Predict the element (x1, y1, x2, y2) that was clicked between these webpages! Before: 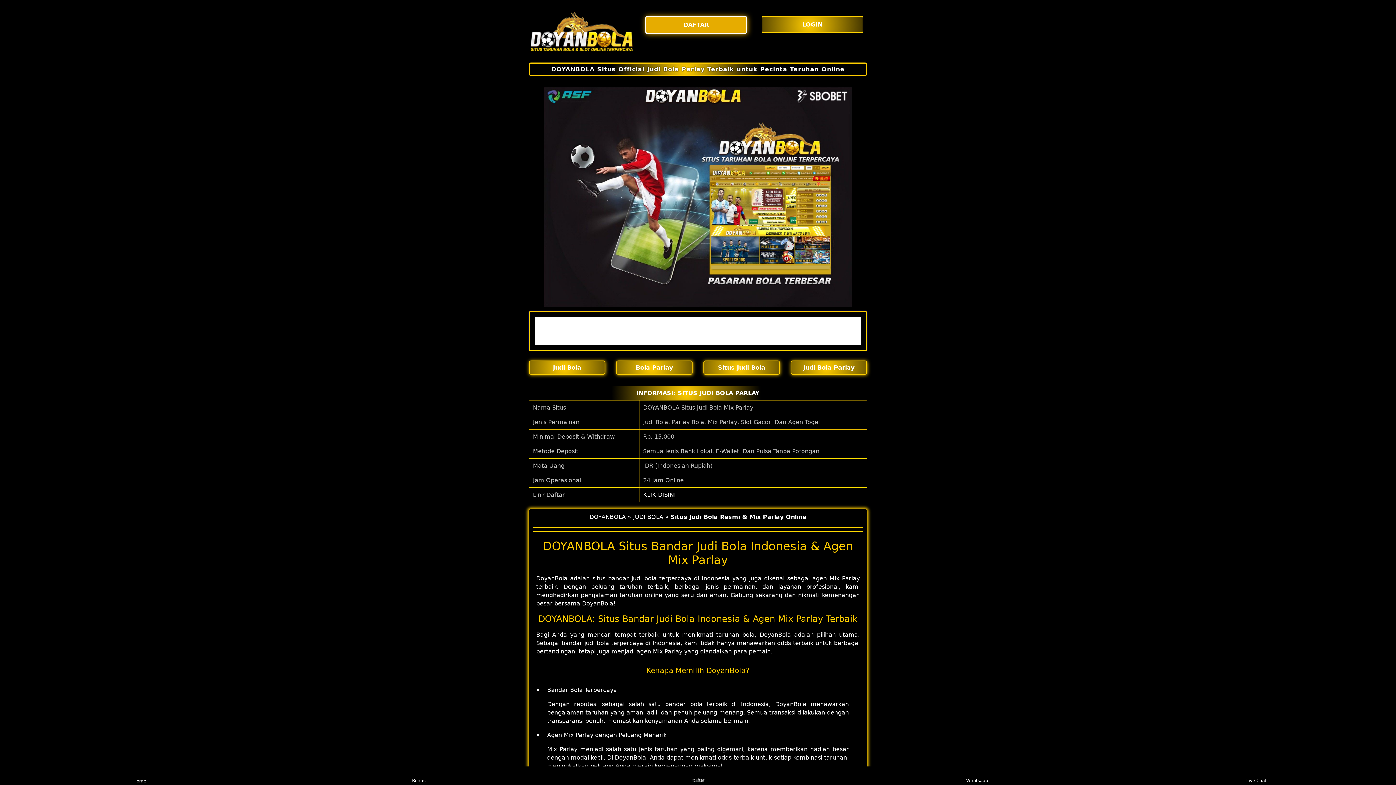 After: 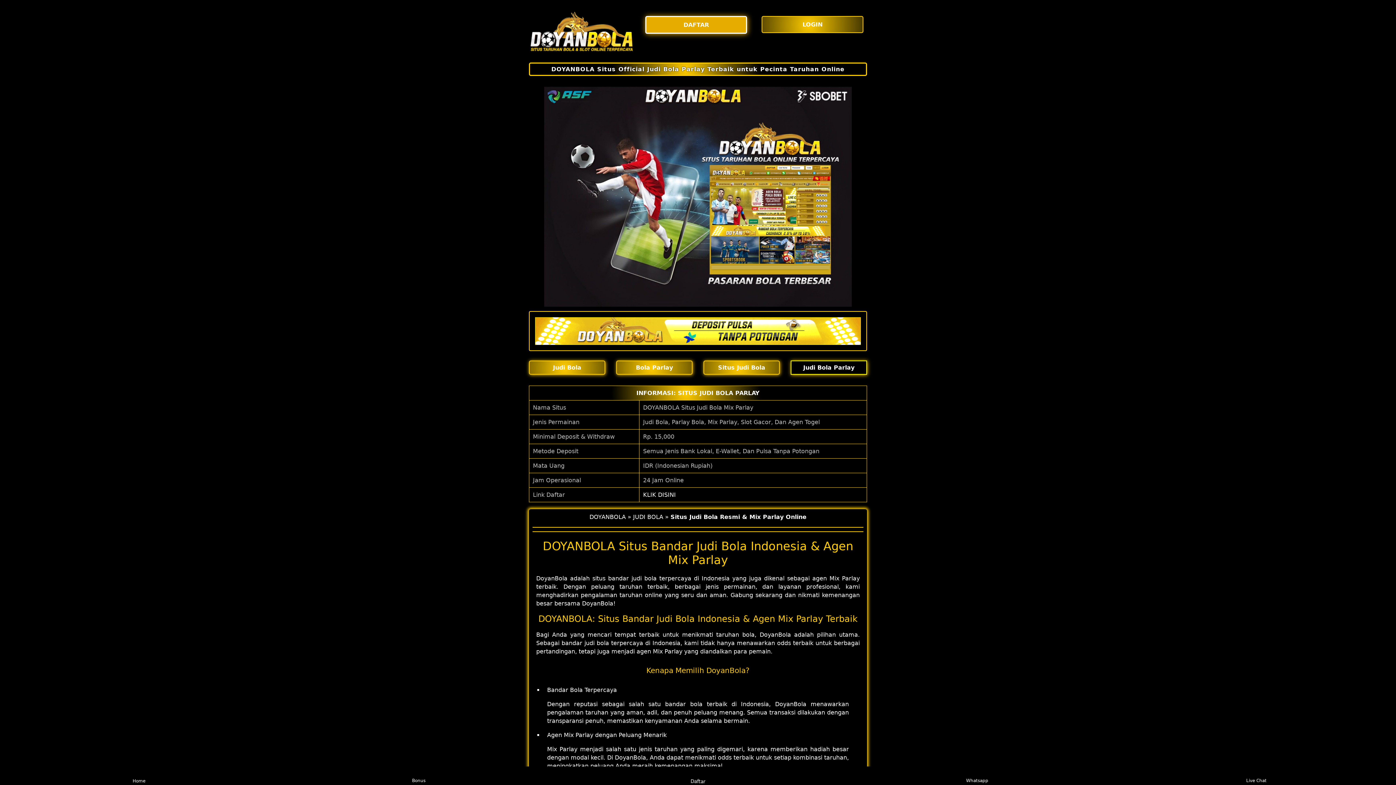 Action: label: Judi Bola Parlay bbox: (790, 360, 867, 374)